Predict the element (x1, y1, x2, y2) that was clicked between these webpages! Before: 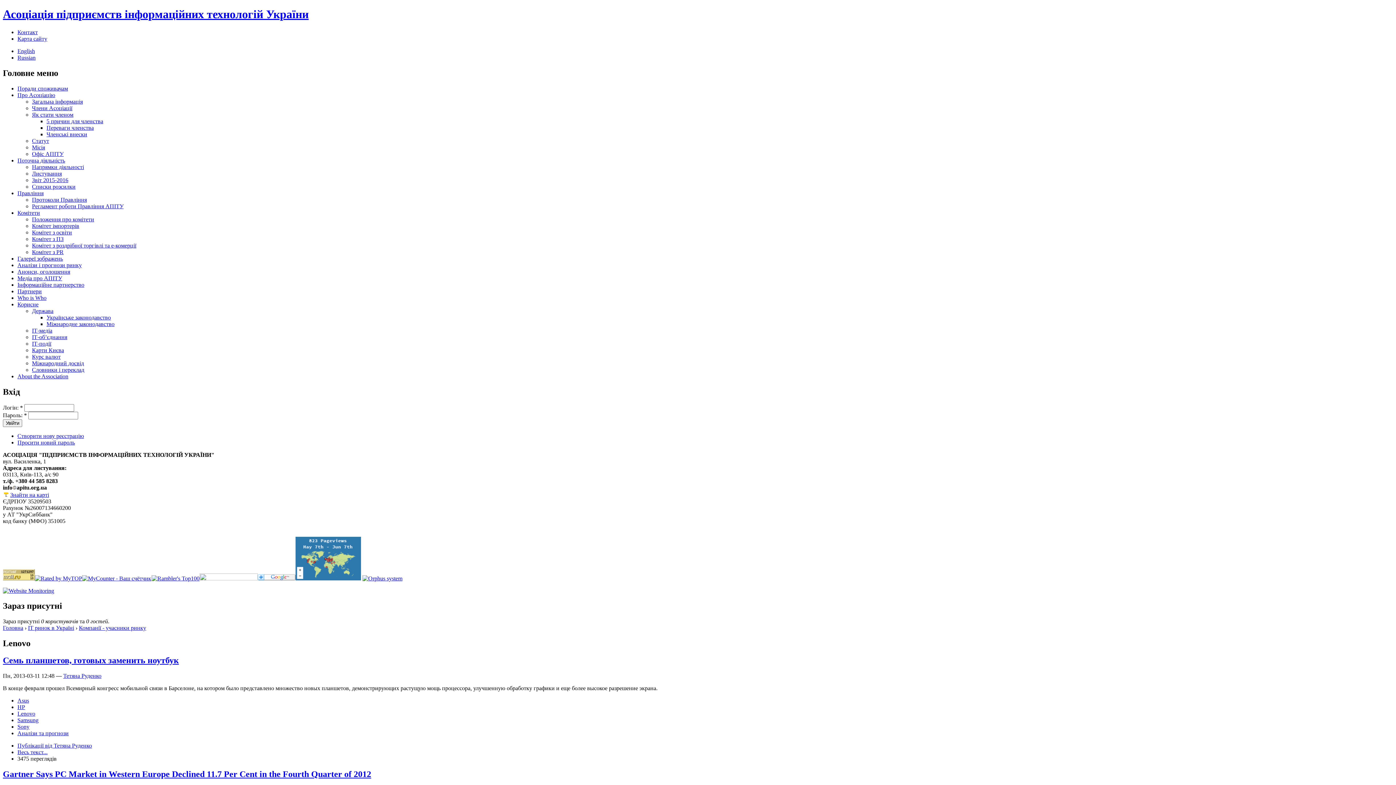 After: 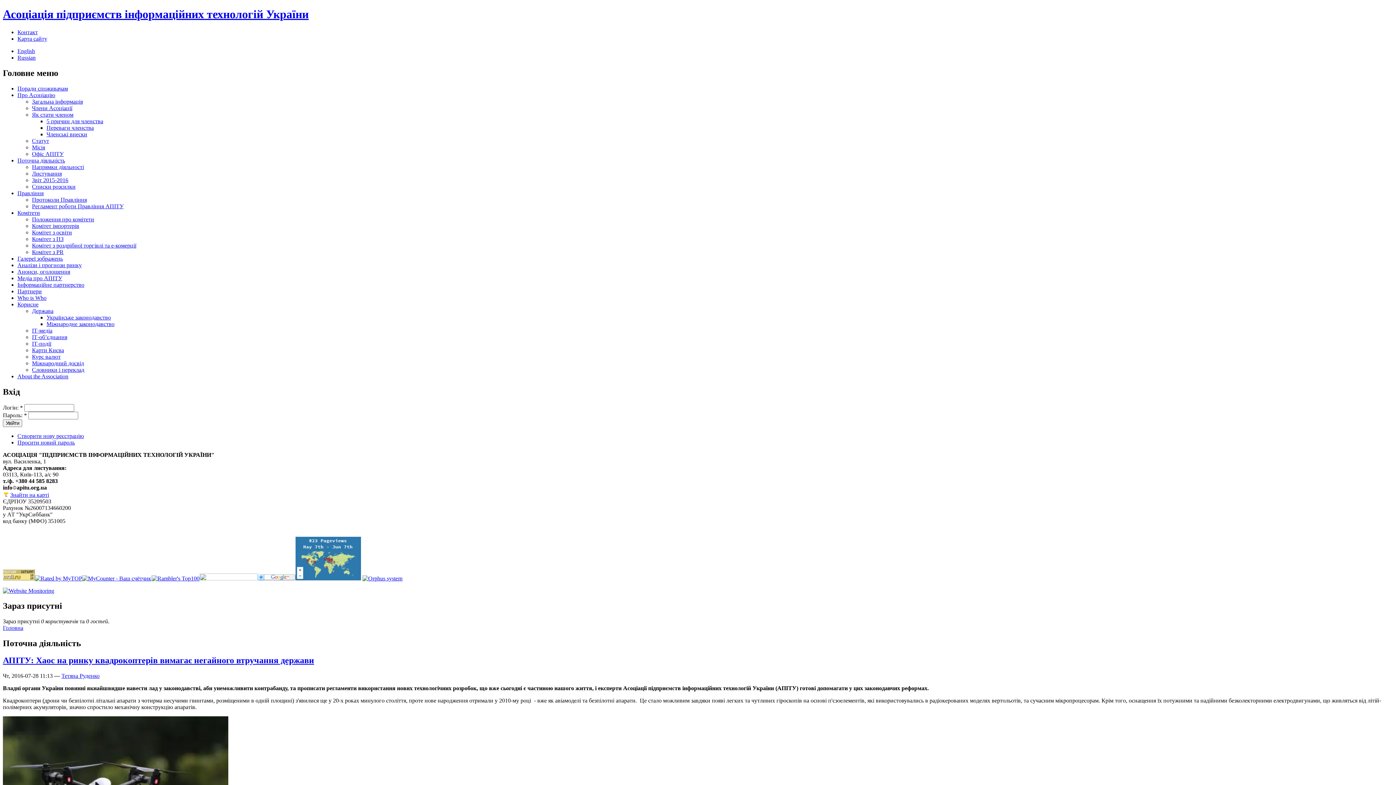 Action: label: Поточна діяльність bbox: (17, 157, 65, 163)